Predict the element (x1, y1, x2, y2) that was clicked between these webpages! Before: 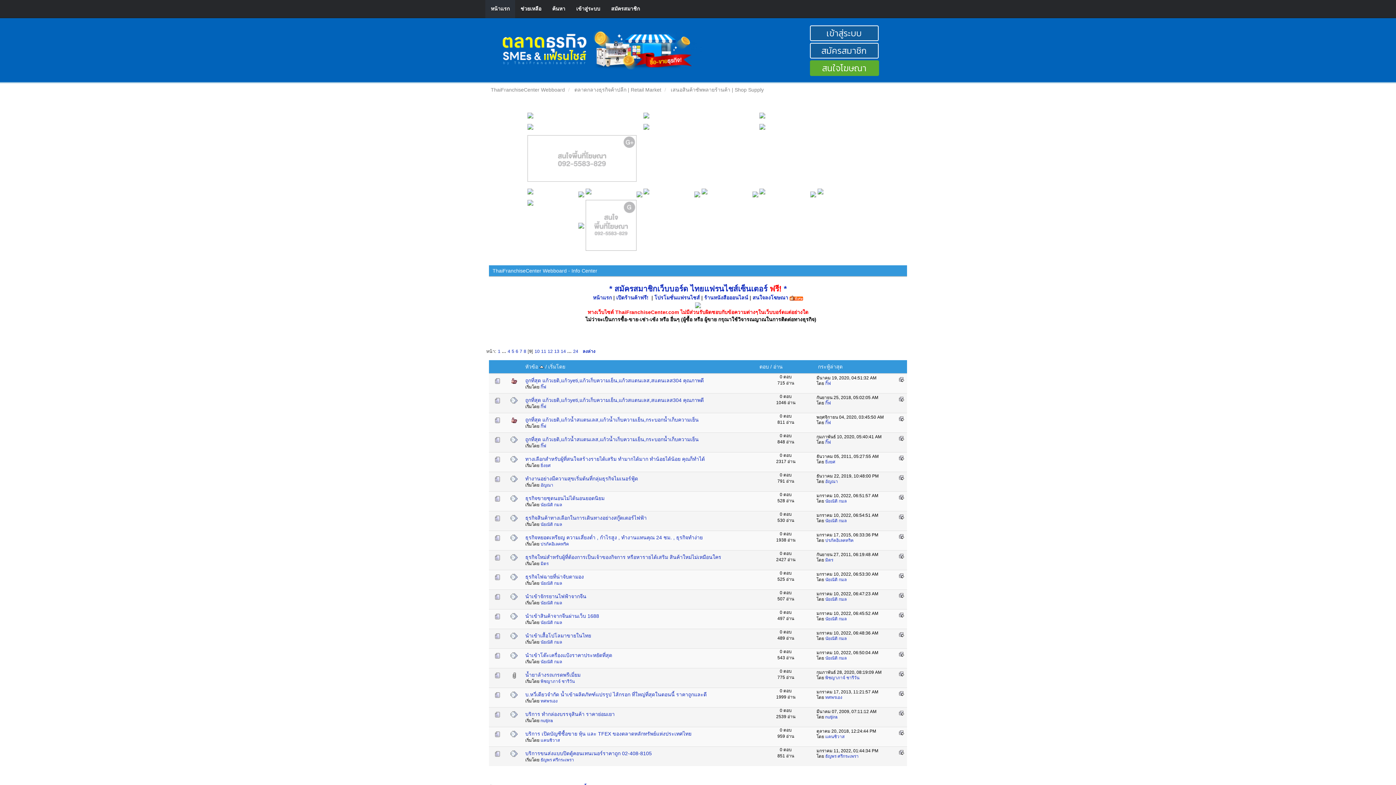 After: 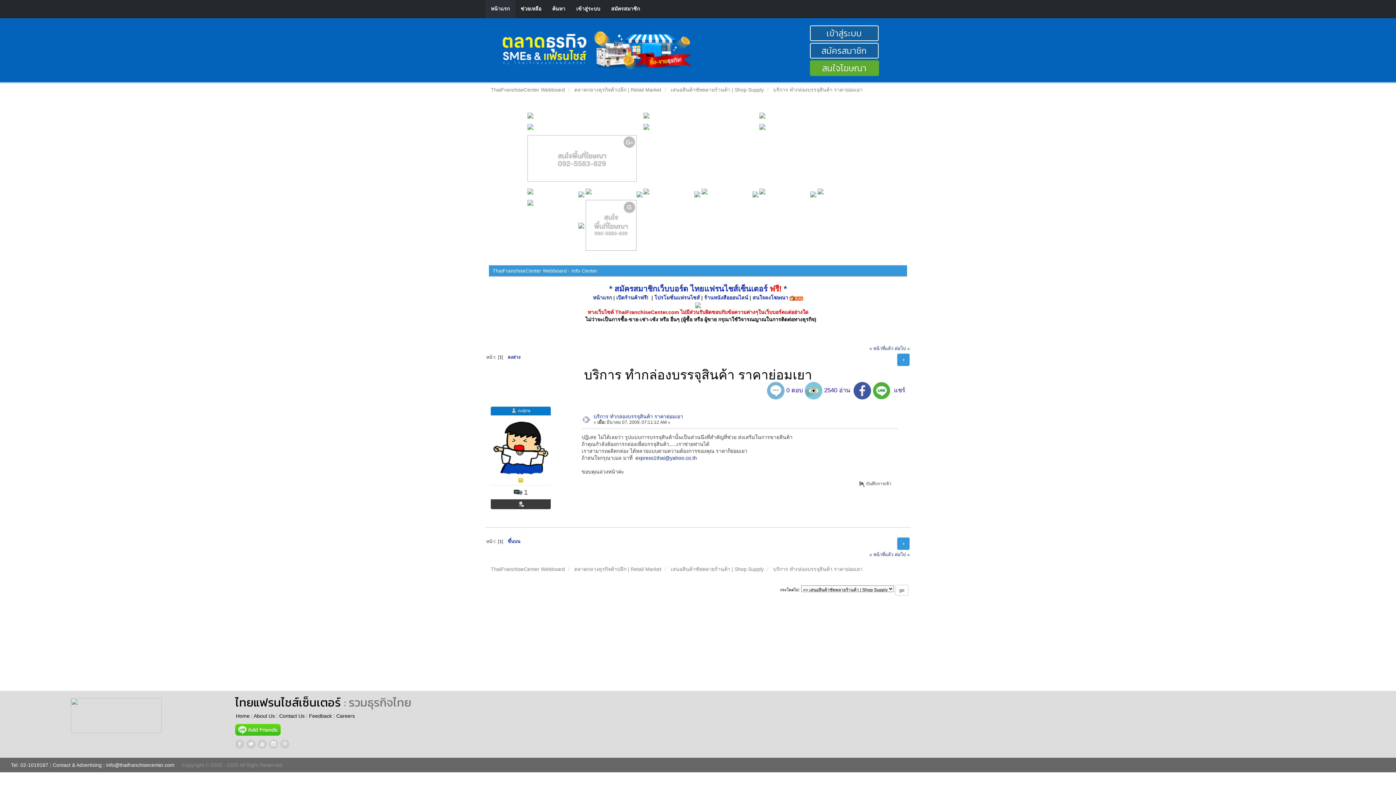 Action: label: บริการ ทำกล่องบรรจุสินค้า ราคาย่อมเยา bbox: (525, 711, 614, 717)